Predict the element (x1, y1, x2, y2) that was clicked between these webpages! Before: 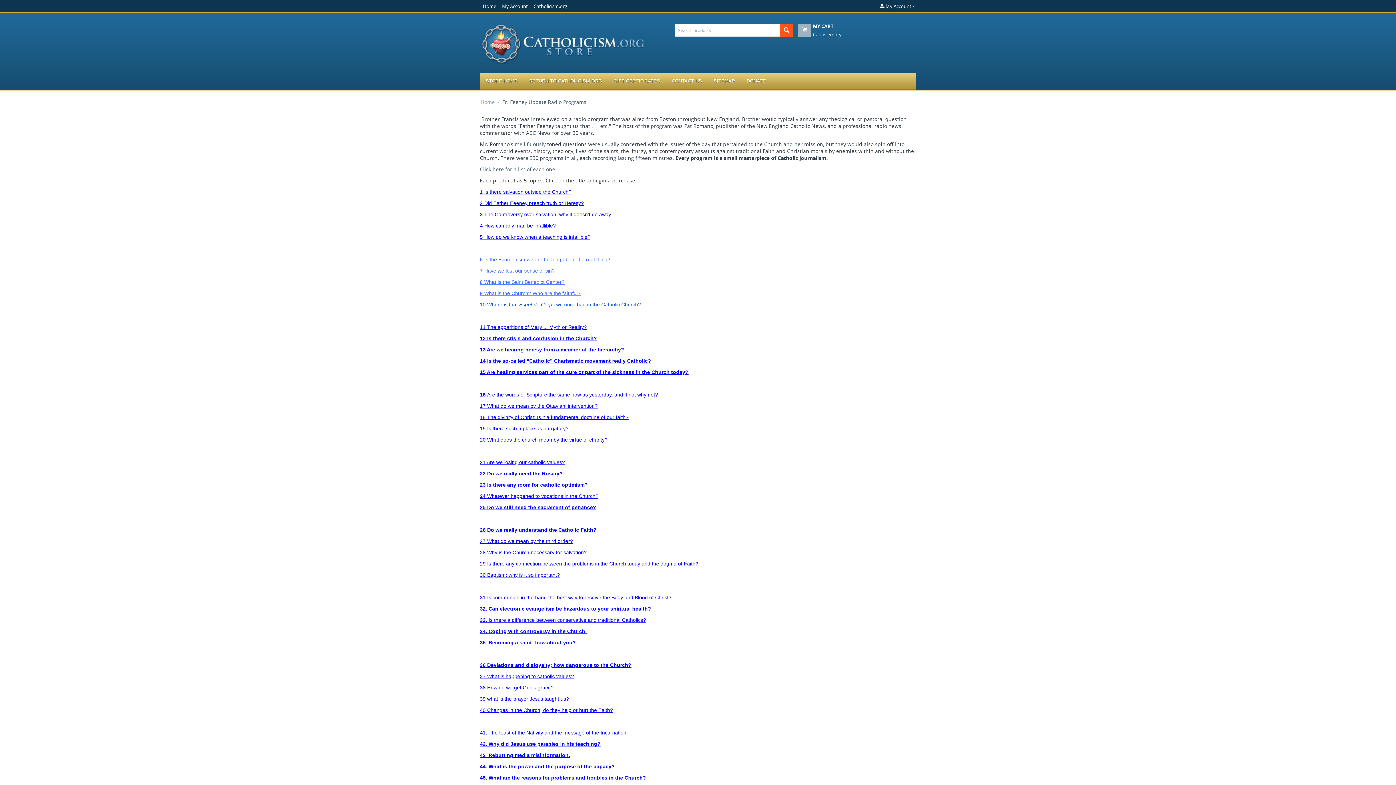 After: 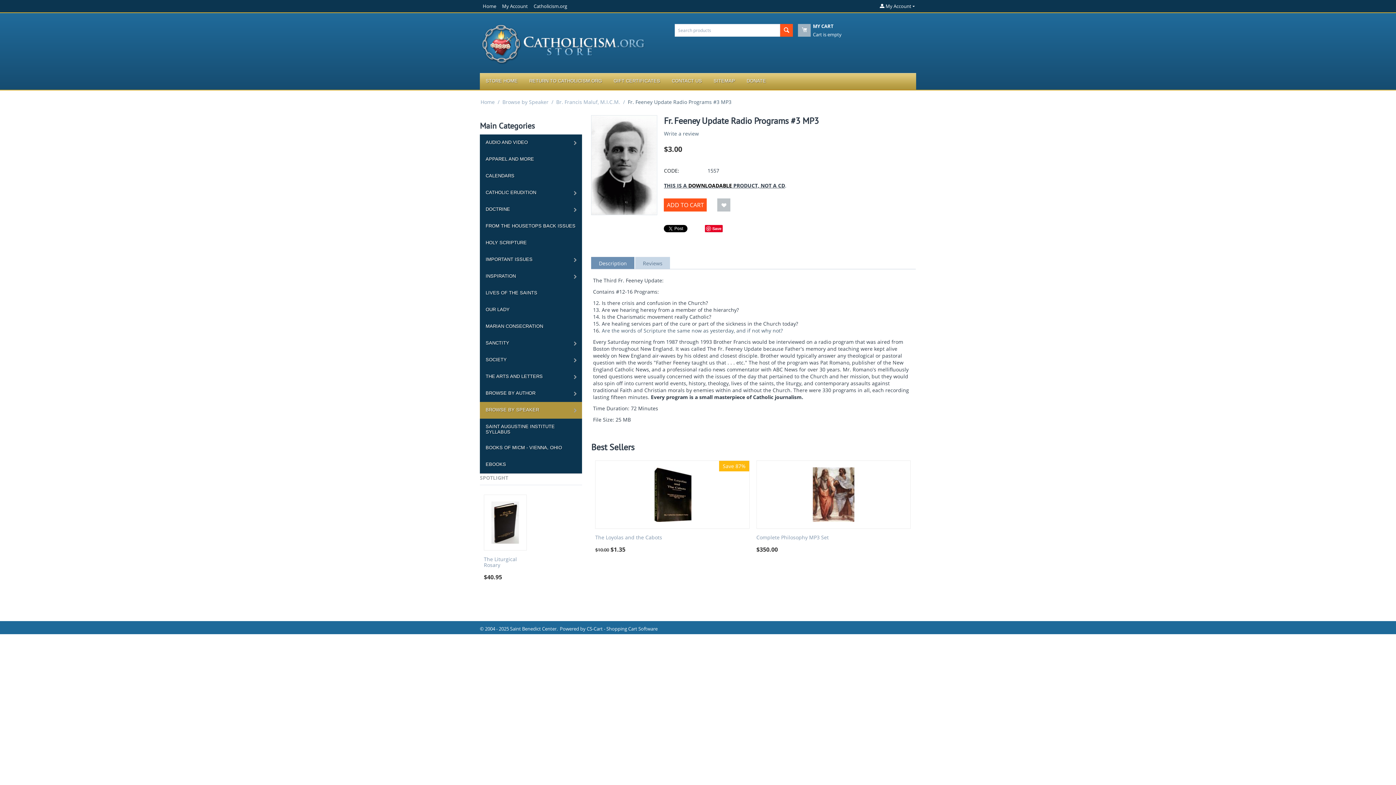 Action: bbox: (480, 346, 624, 353) label: 13 Are we hearing heresy from a member of the hierarchy?